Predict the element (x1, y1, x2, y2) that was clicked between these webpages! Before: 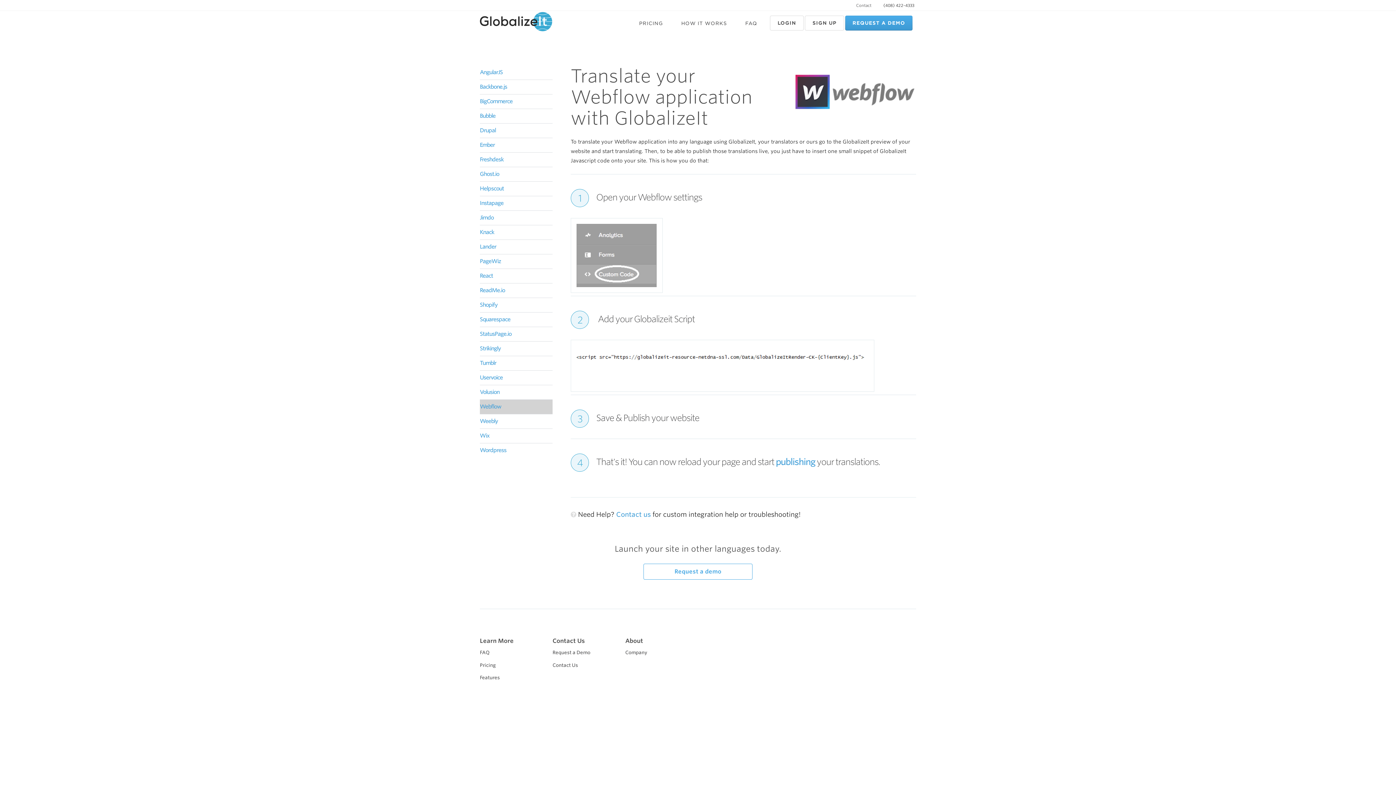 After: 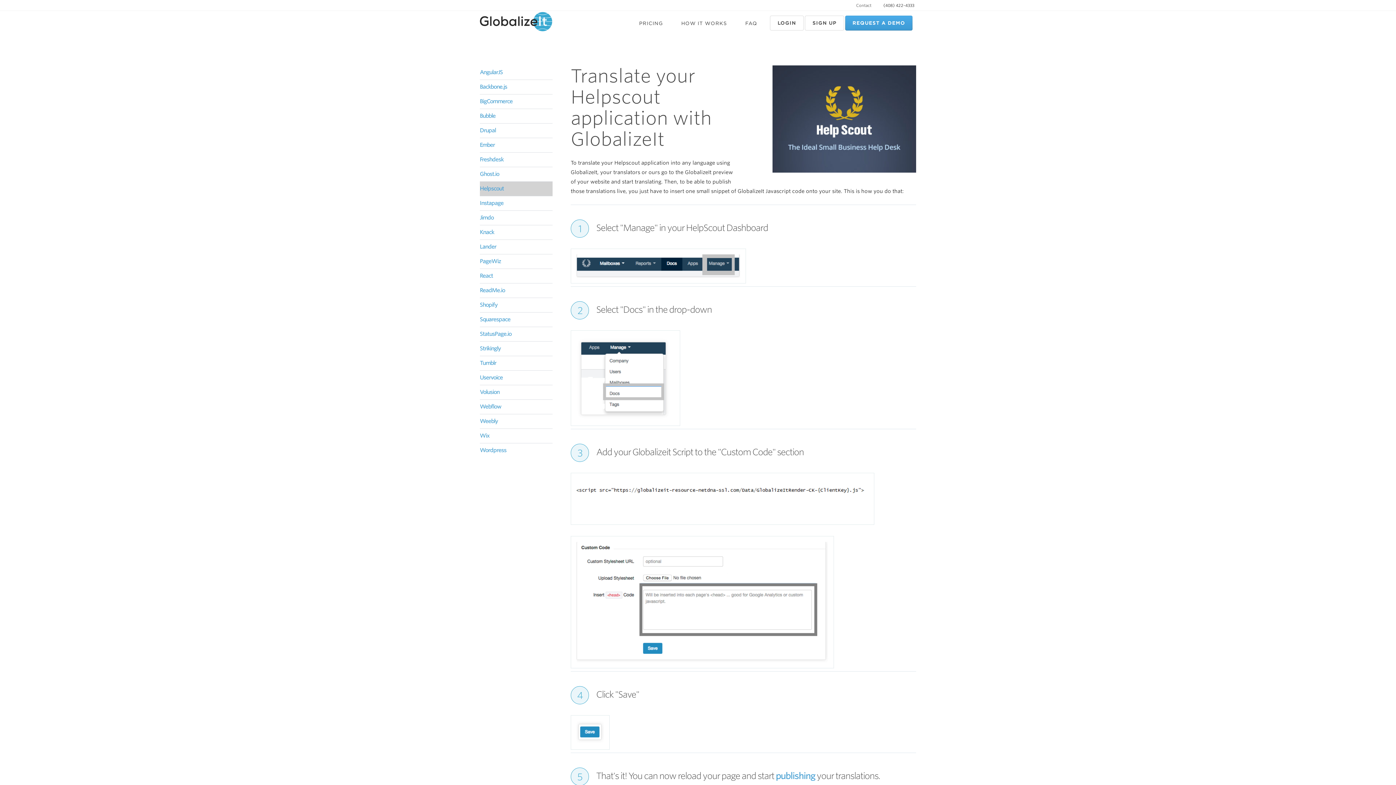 Action: bbox: (480, 181, 552, 196) label: Helpscout